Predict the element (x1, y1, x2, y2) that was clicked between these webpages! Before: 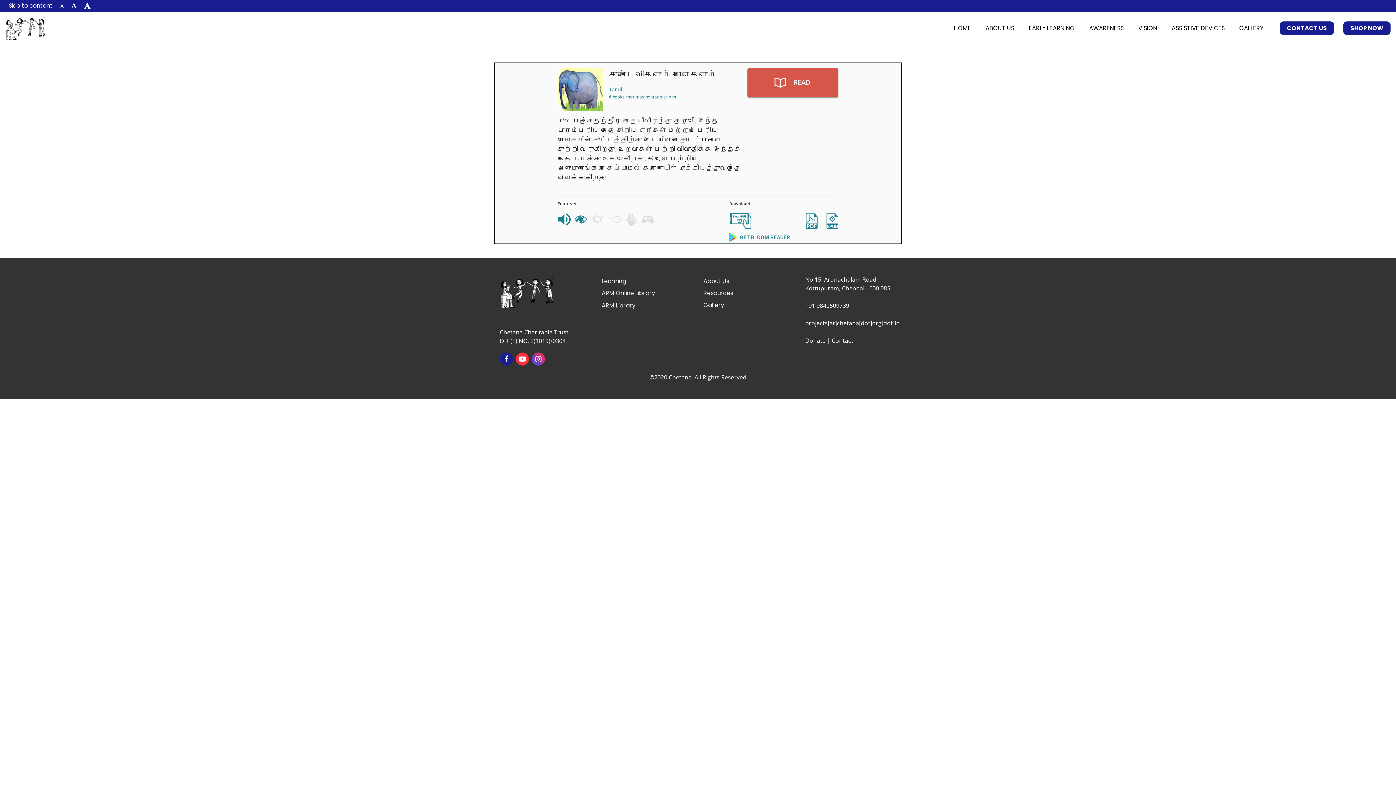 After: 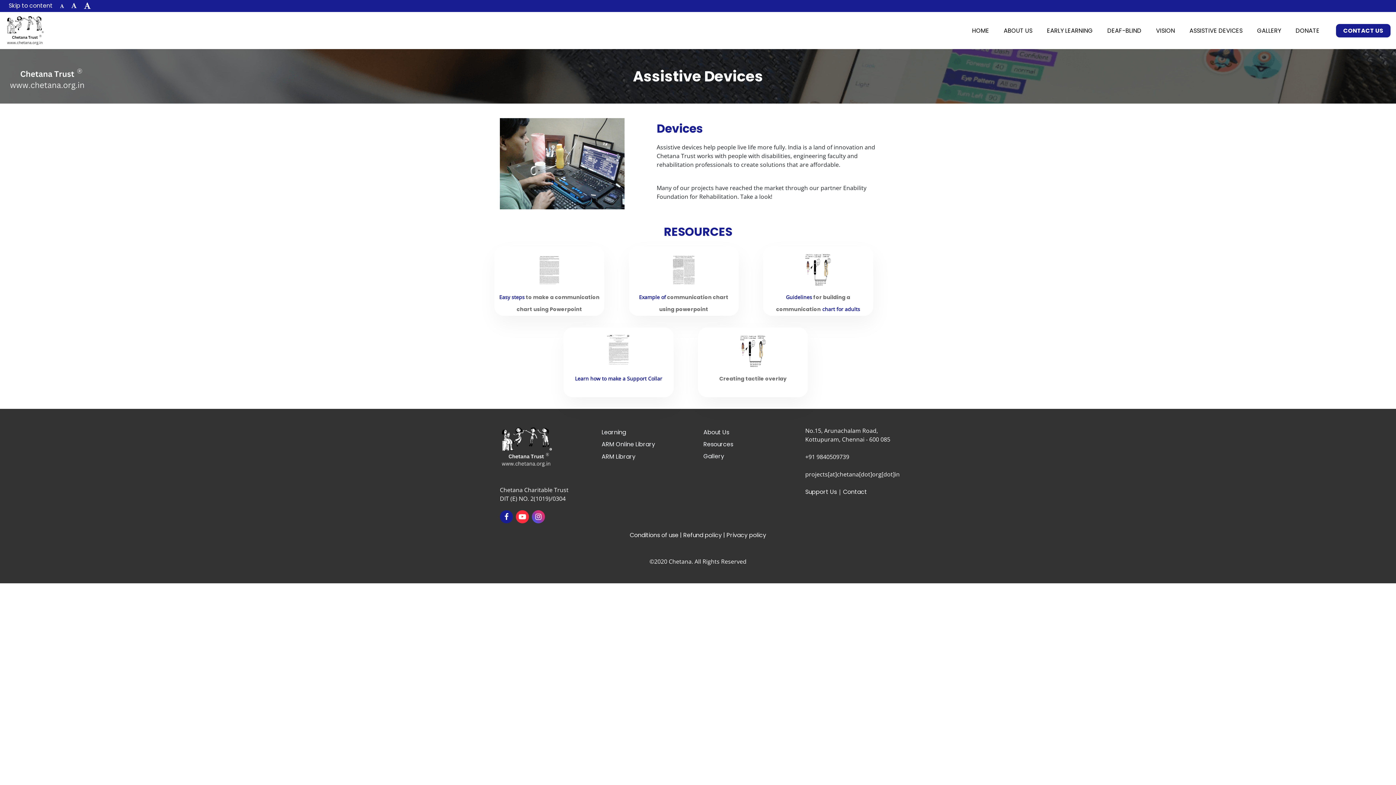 Action: bbox: (703, 288, 733, 297) label: Resources